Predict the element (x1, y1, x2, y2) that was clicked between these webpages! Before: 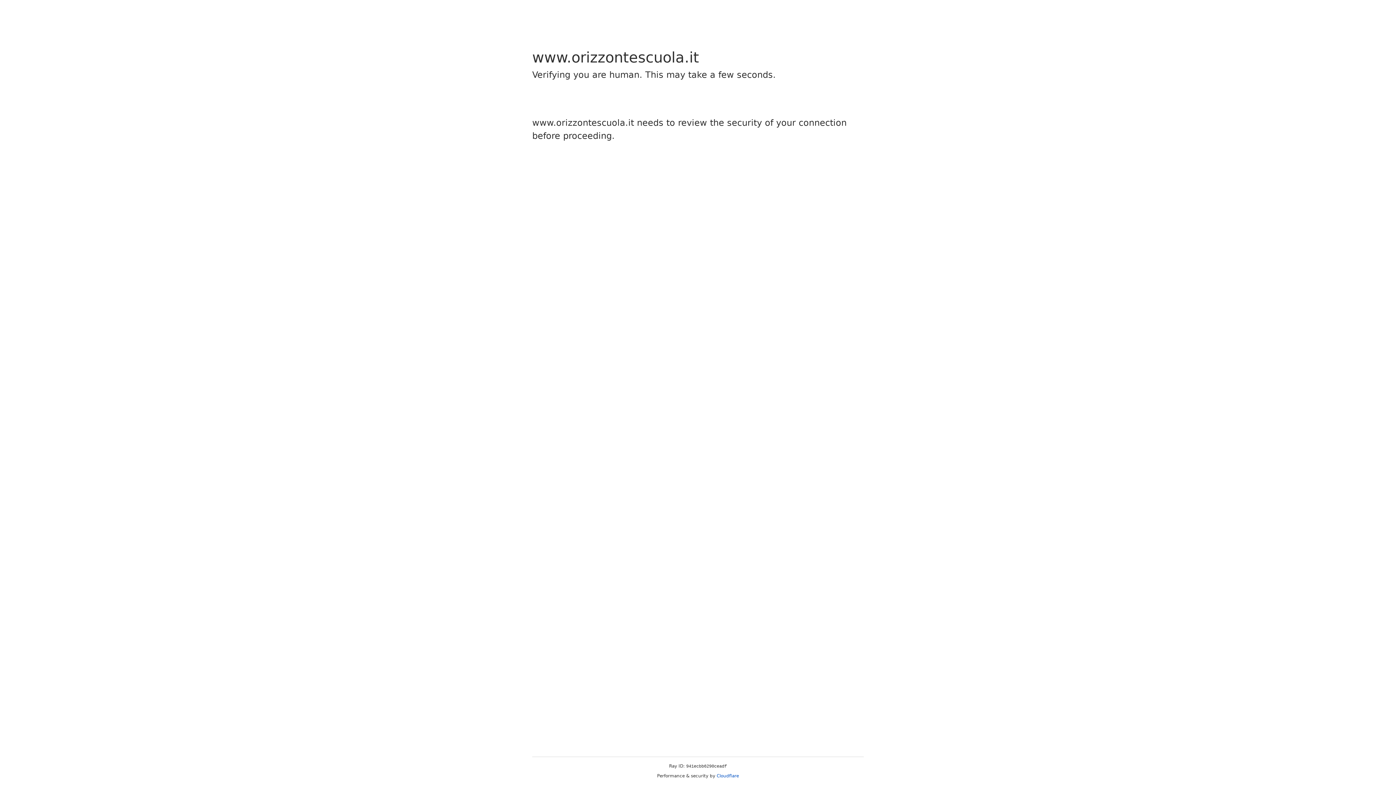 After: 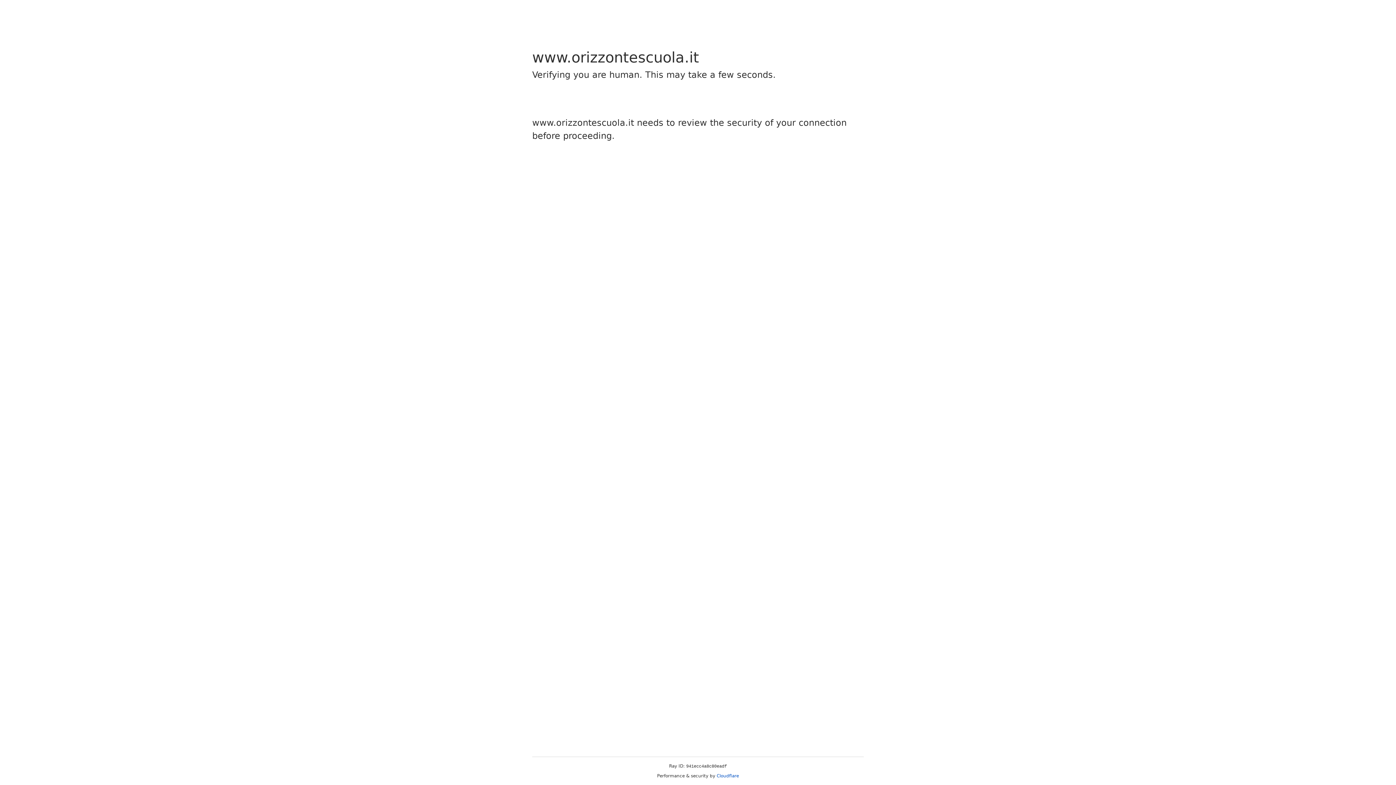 Action: bbox: (716, 773, 739, 778) label: Cloudflare